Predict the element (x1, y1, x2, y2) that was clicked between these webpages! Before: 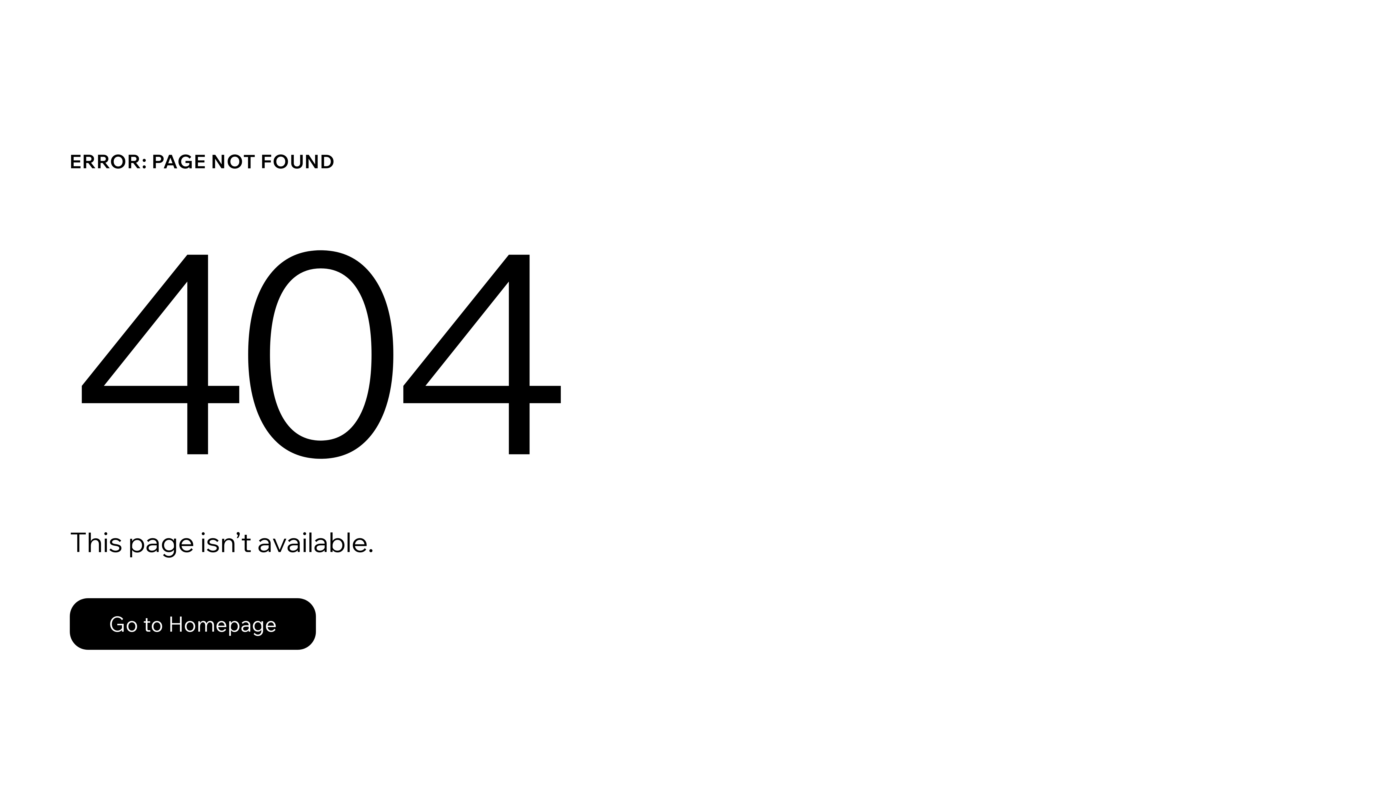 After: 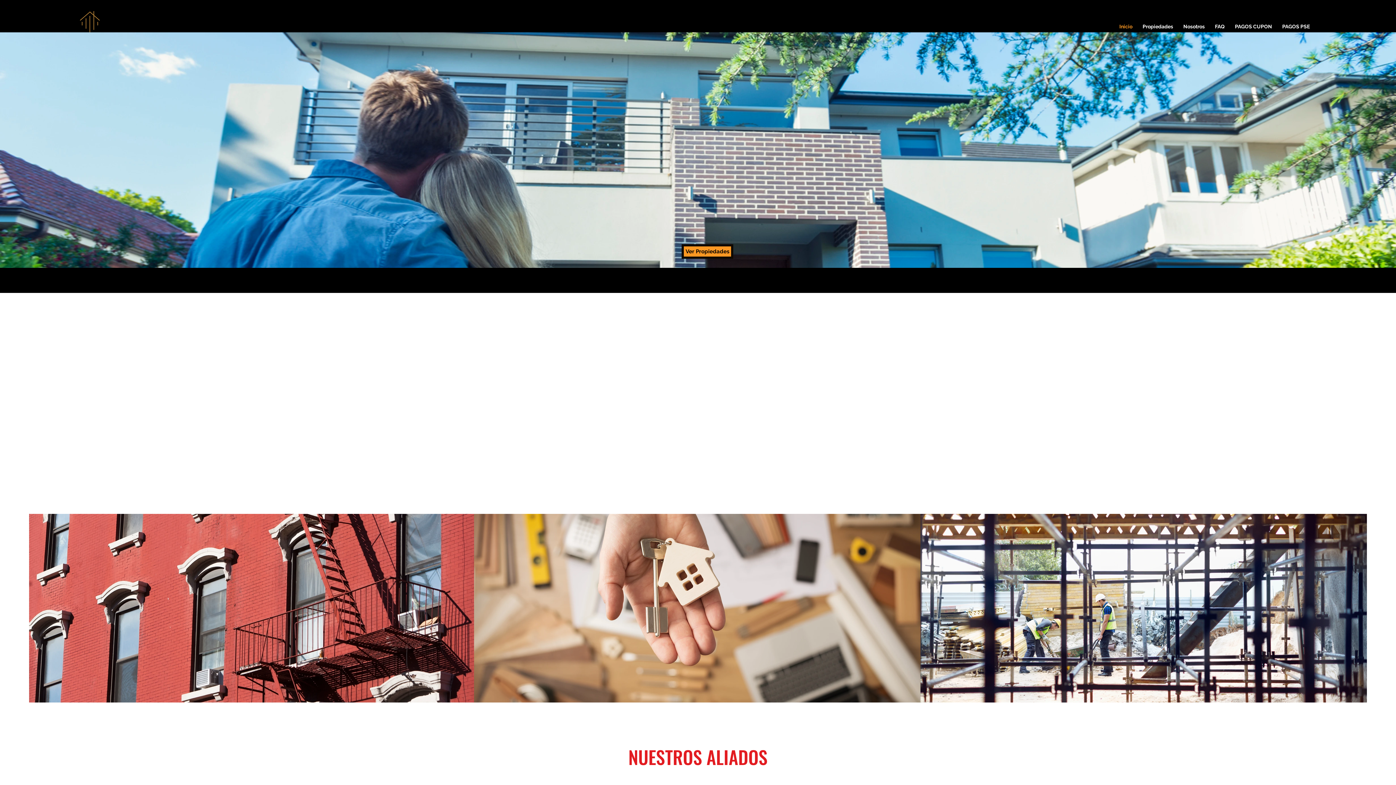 Action: label: Go to Homepage bbox: (69, 582, 768, 659)